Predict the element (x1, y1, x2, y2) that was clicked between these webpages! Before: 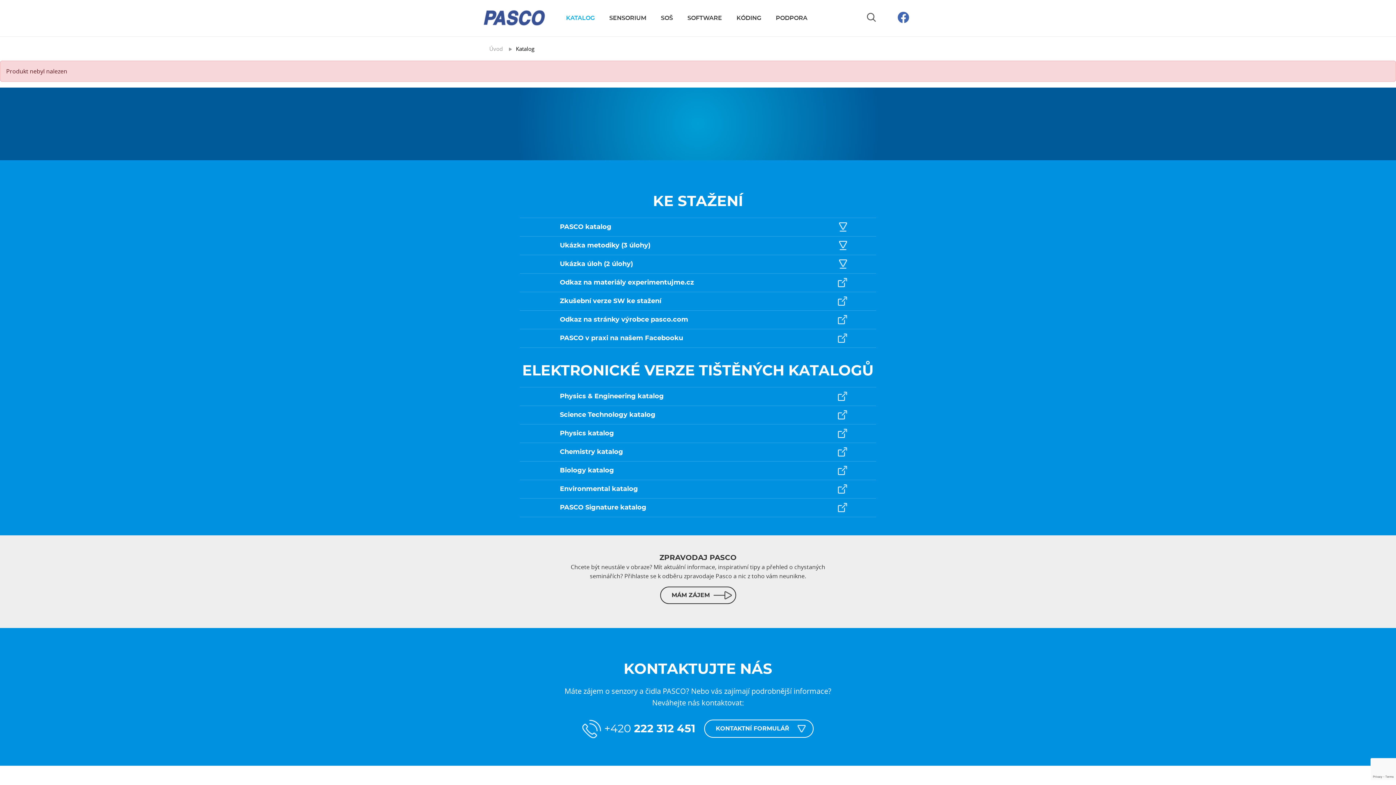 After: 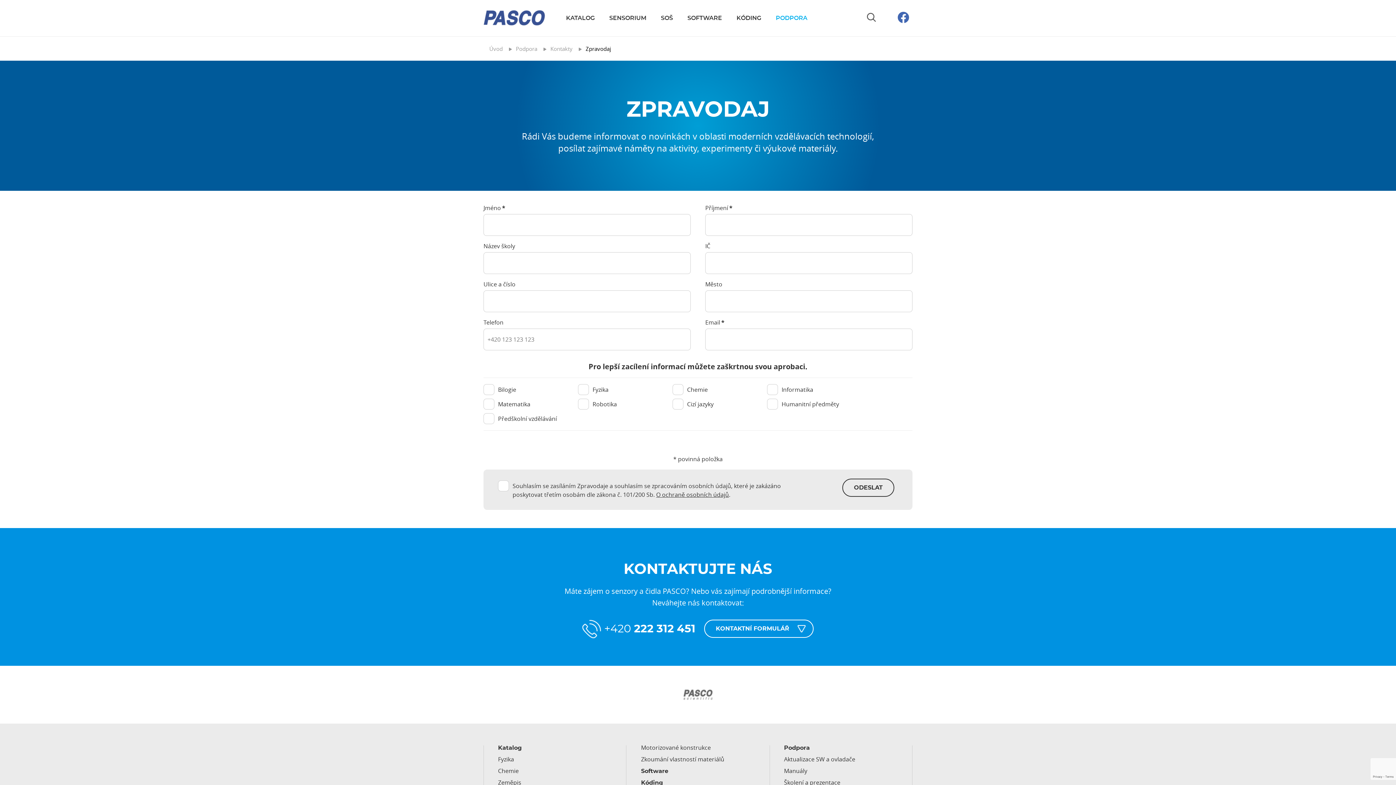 Action: bbox: (660, 586, 736, 604) label: MÁM ZÁJEM